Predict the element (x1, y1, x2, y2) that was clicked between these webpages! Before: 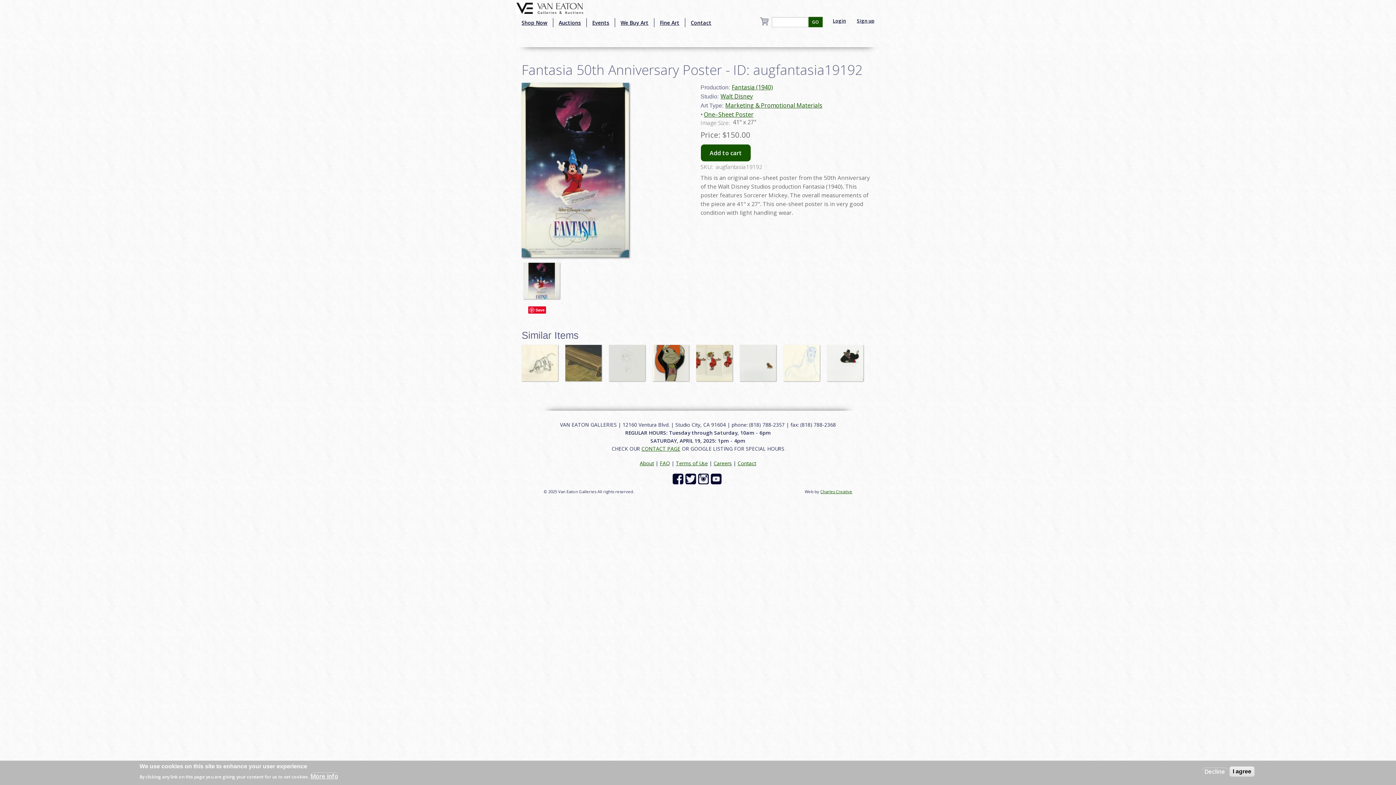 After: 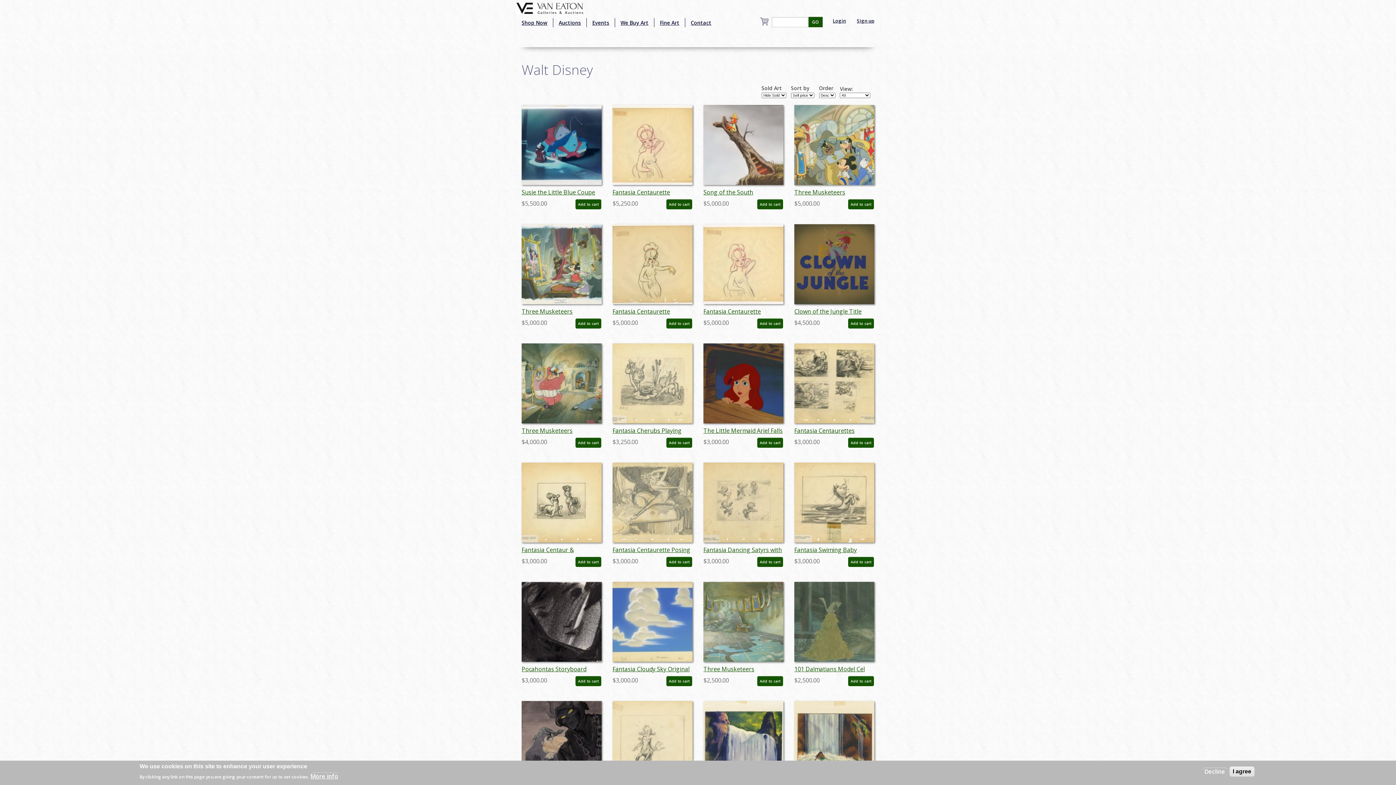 Action: bbox: (720, 92, 753, 100) label: Walt Disney